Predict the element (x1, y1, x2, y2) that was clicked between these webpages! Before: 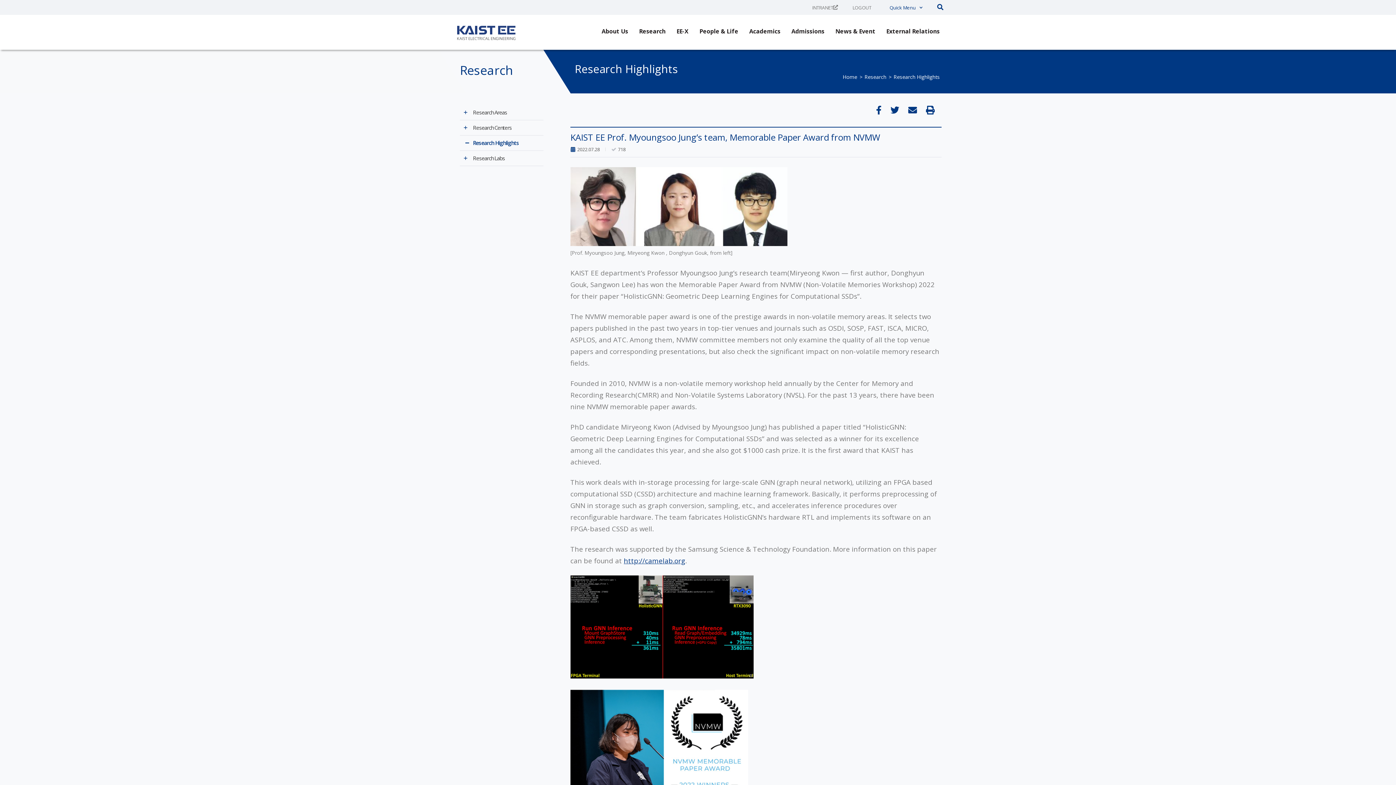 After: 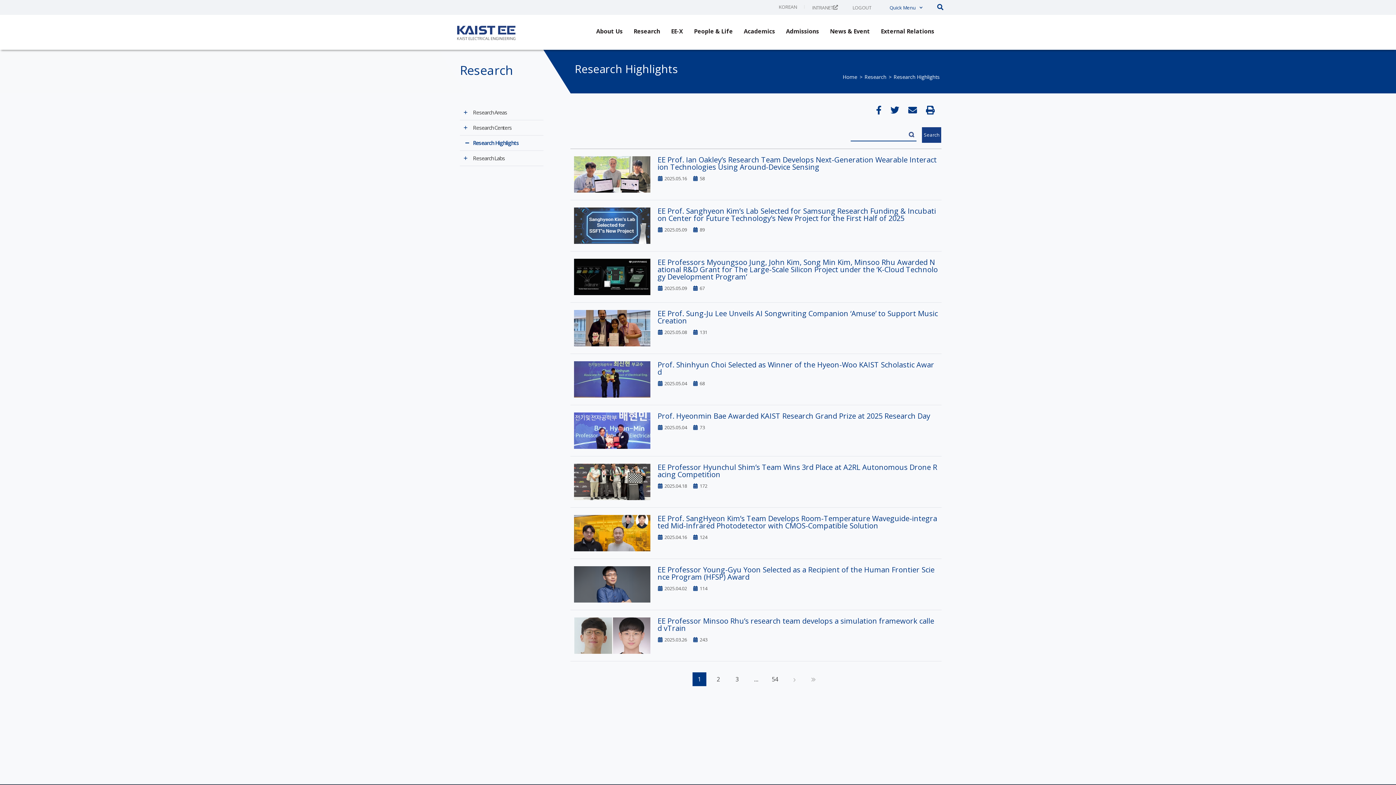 Action: bbox: (460, 135, 543, 150) label: Research Highlights